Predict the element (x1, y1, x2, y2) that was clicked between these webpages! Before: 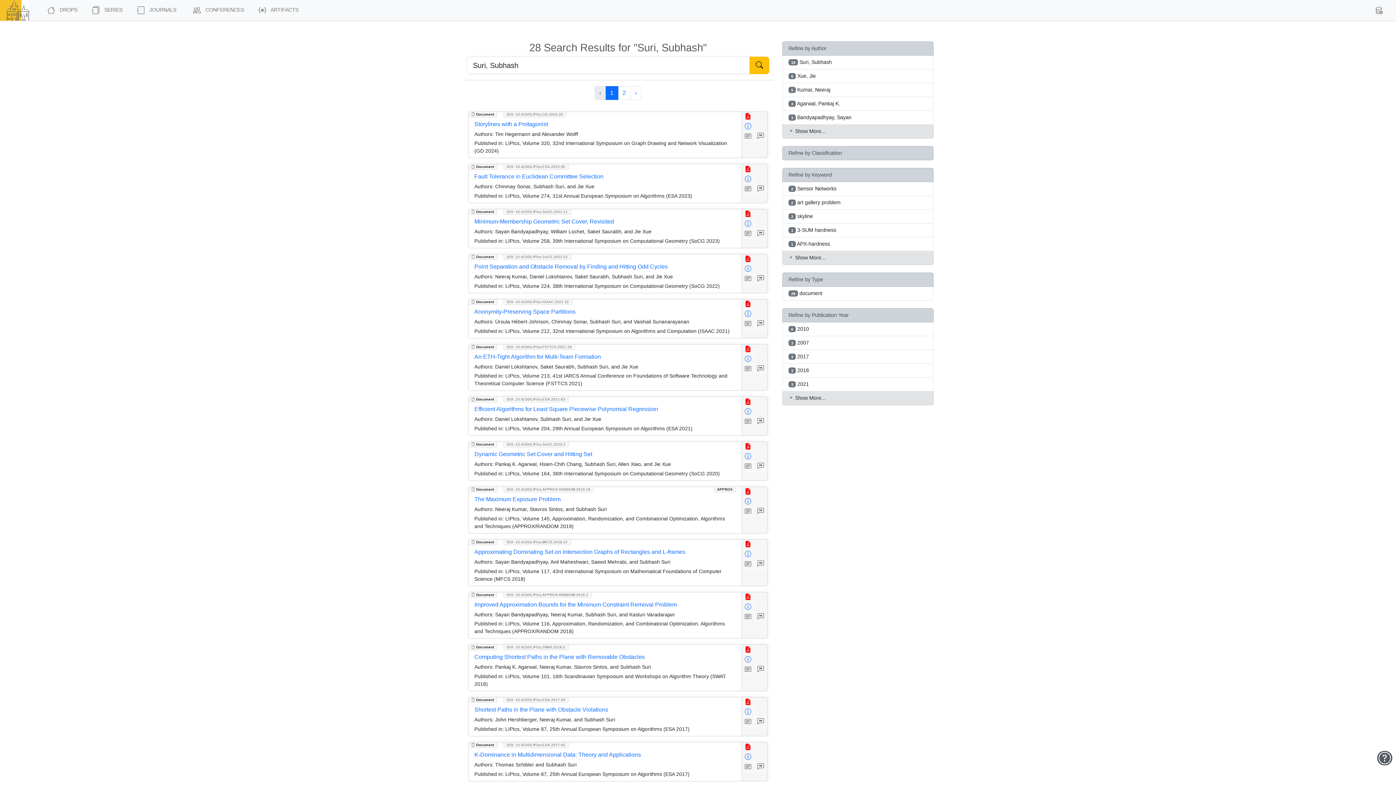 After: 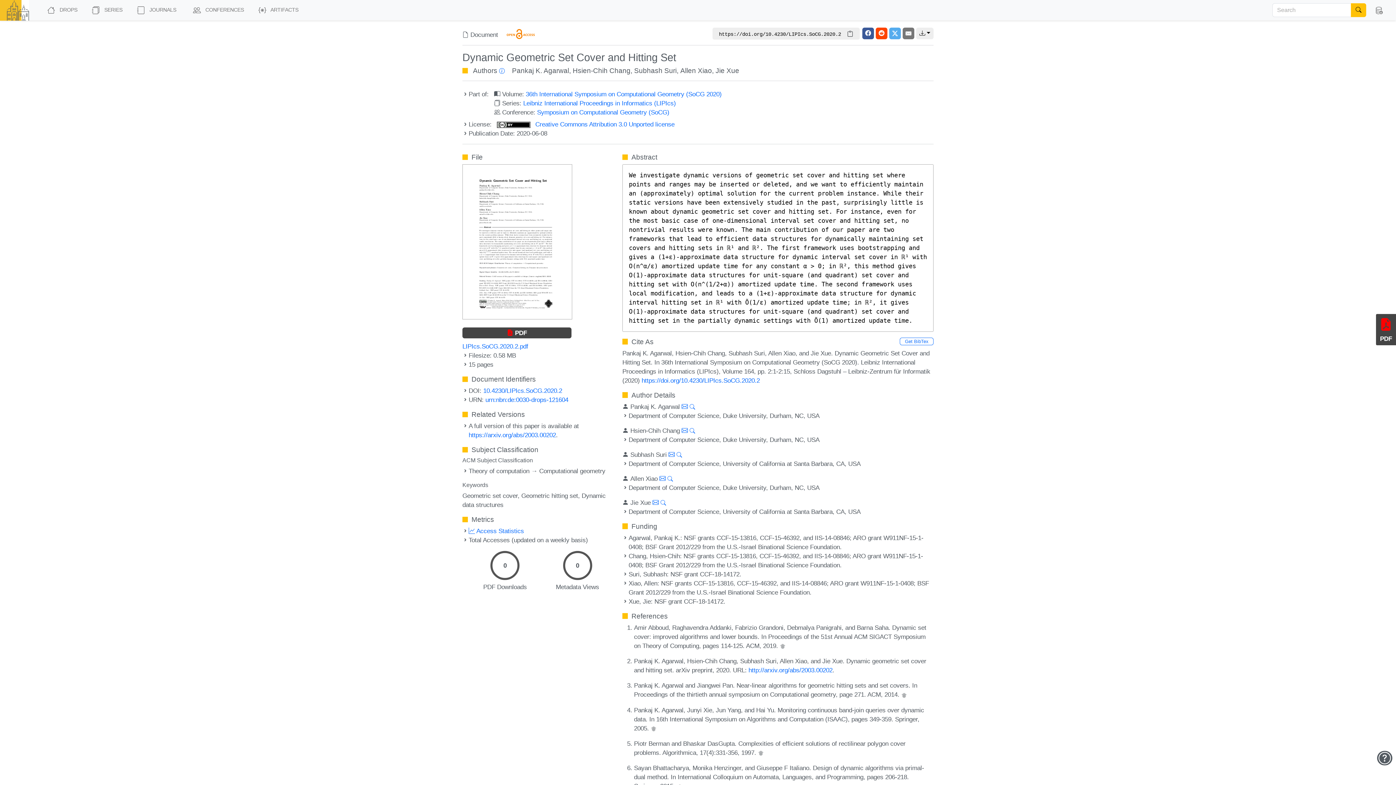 Action: label: View Detailed Metadata bbox: (742, 452, 754, 461)